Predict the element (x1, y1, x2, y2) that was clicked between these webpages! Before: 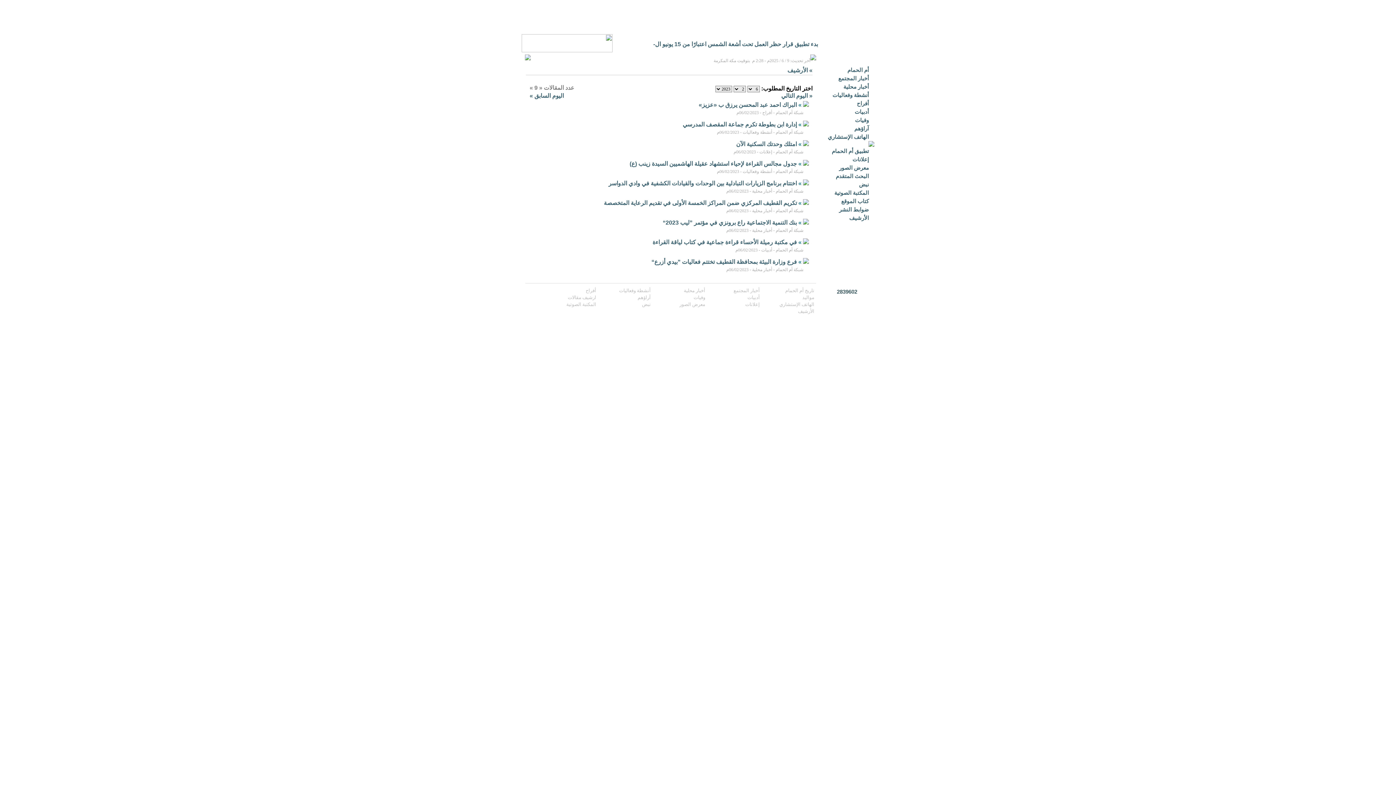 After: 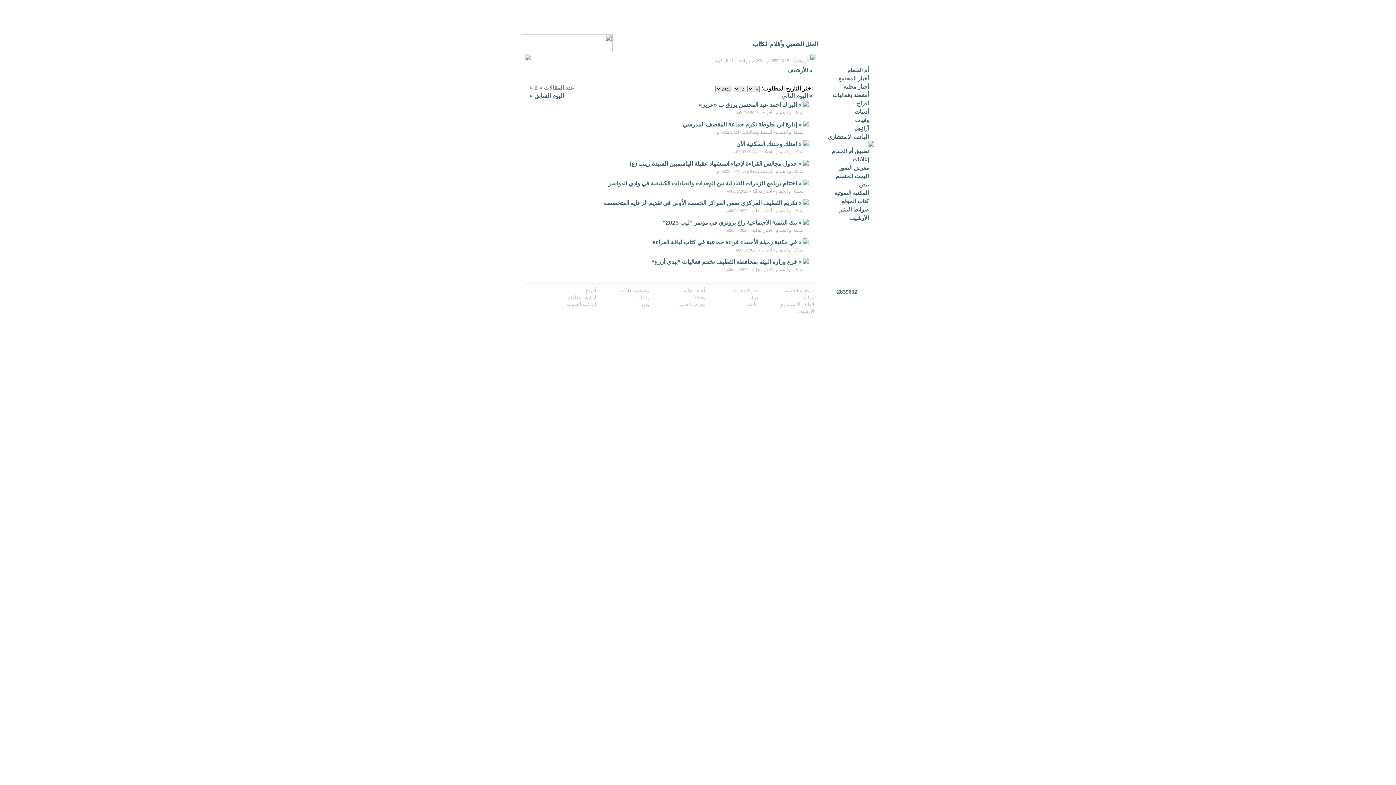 Action: bbox: (803, 121, 809, 127)